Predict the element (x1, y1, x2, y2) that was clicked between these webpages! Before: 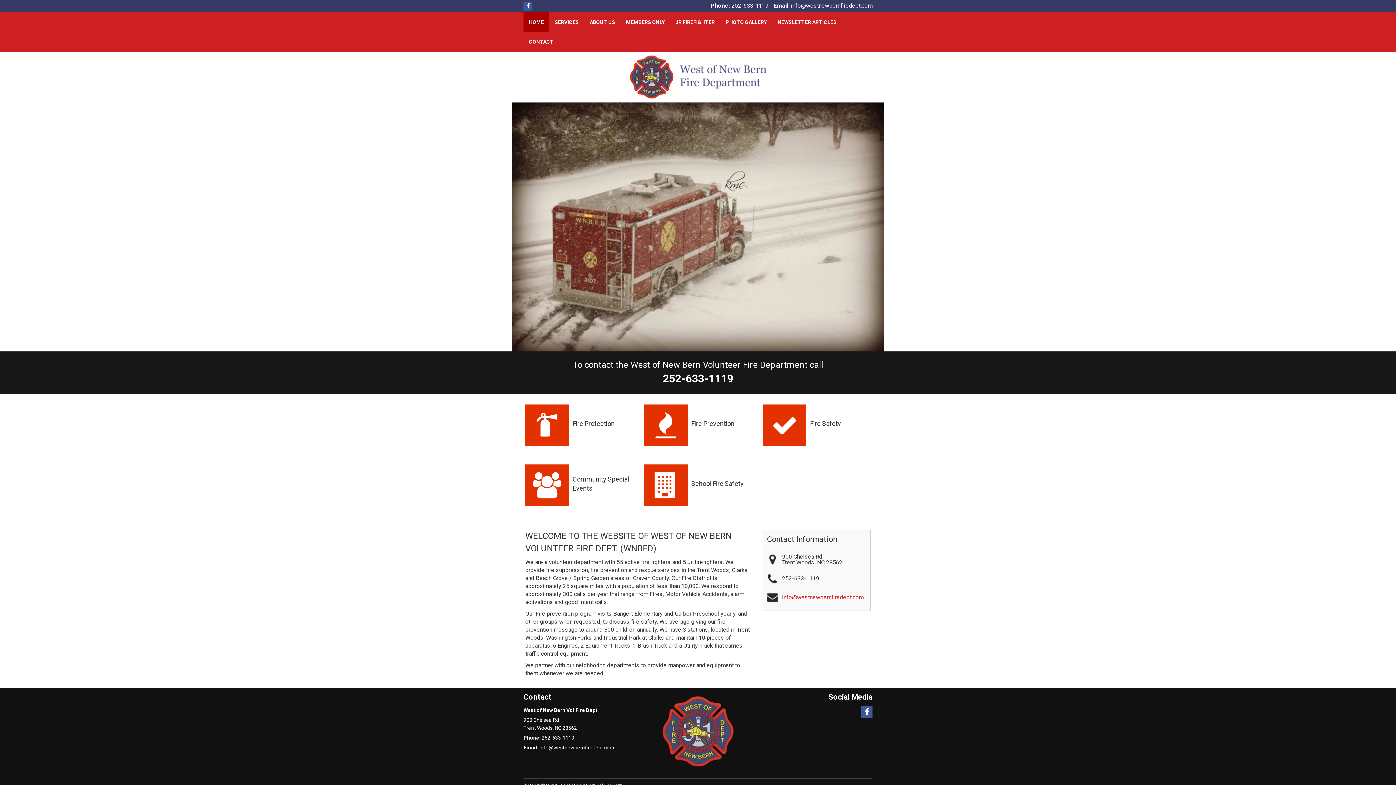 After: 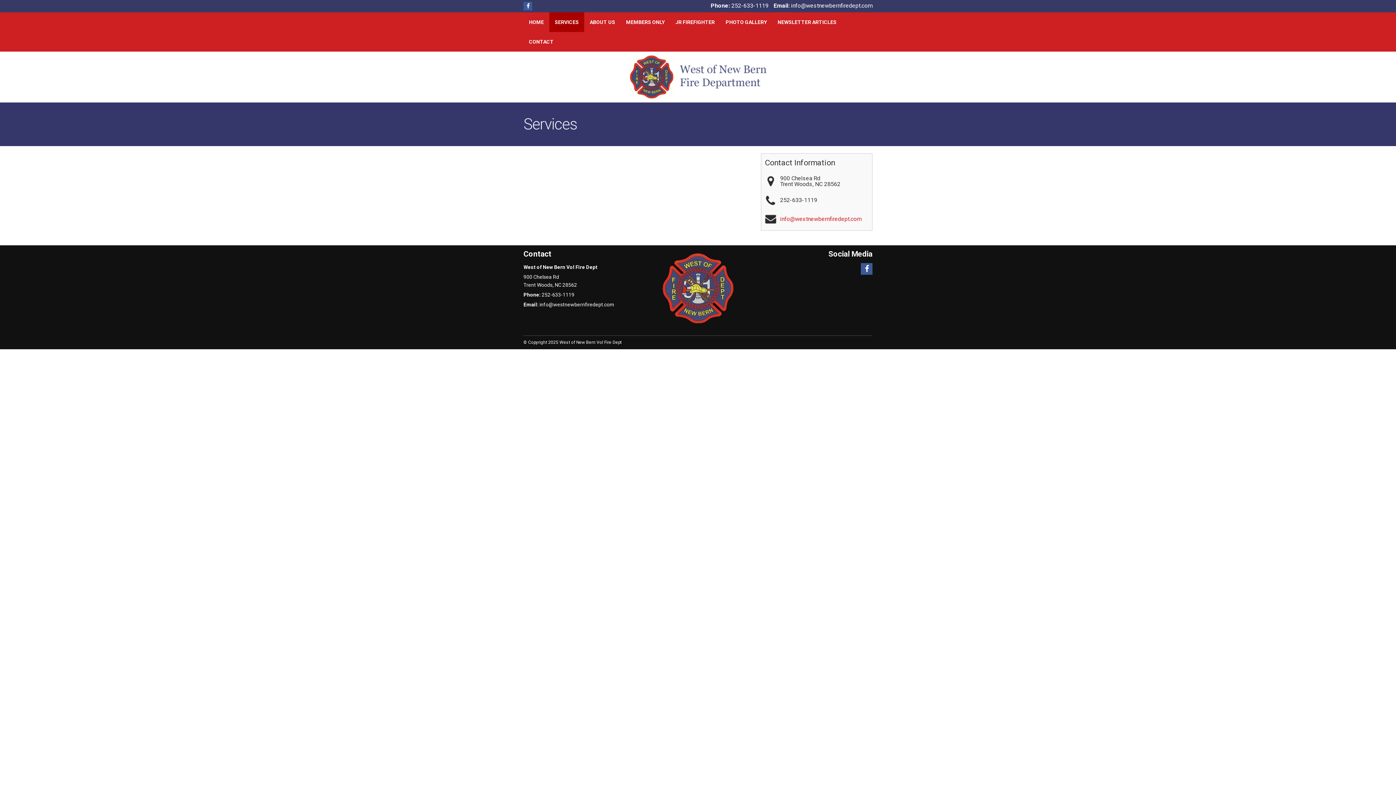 Action: bbox: (644, 466, 687, 504)